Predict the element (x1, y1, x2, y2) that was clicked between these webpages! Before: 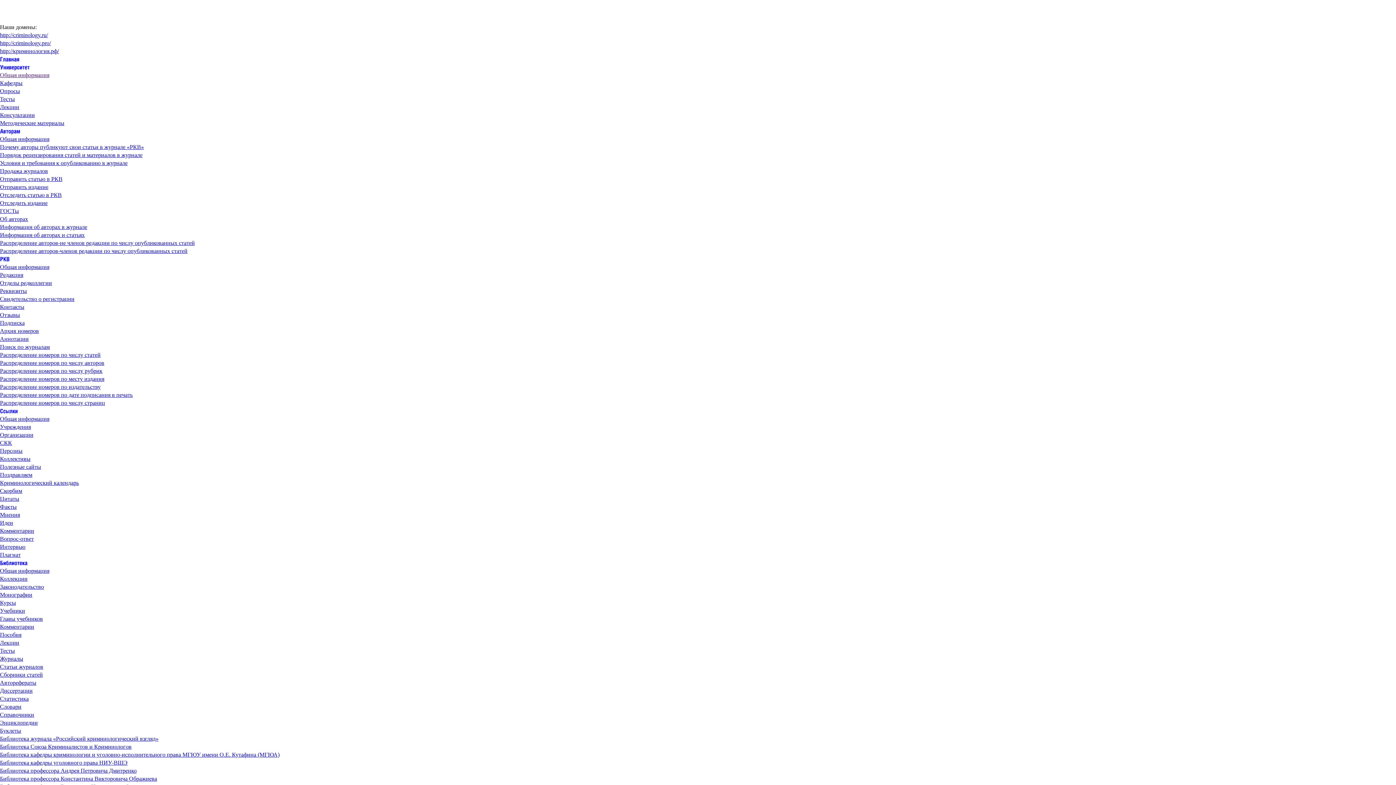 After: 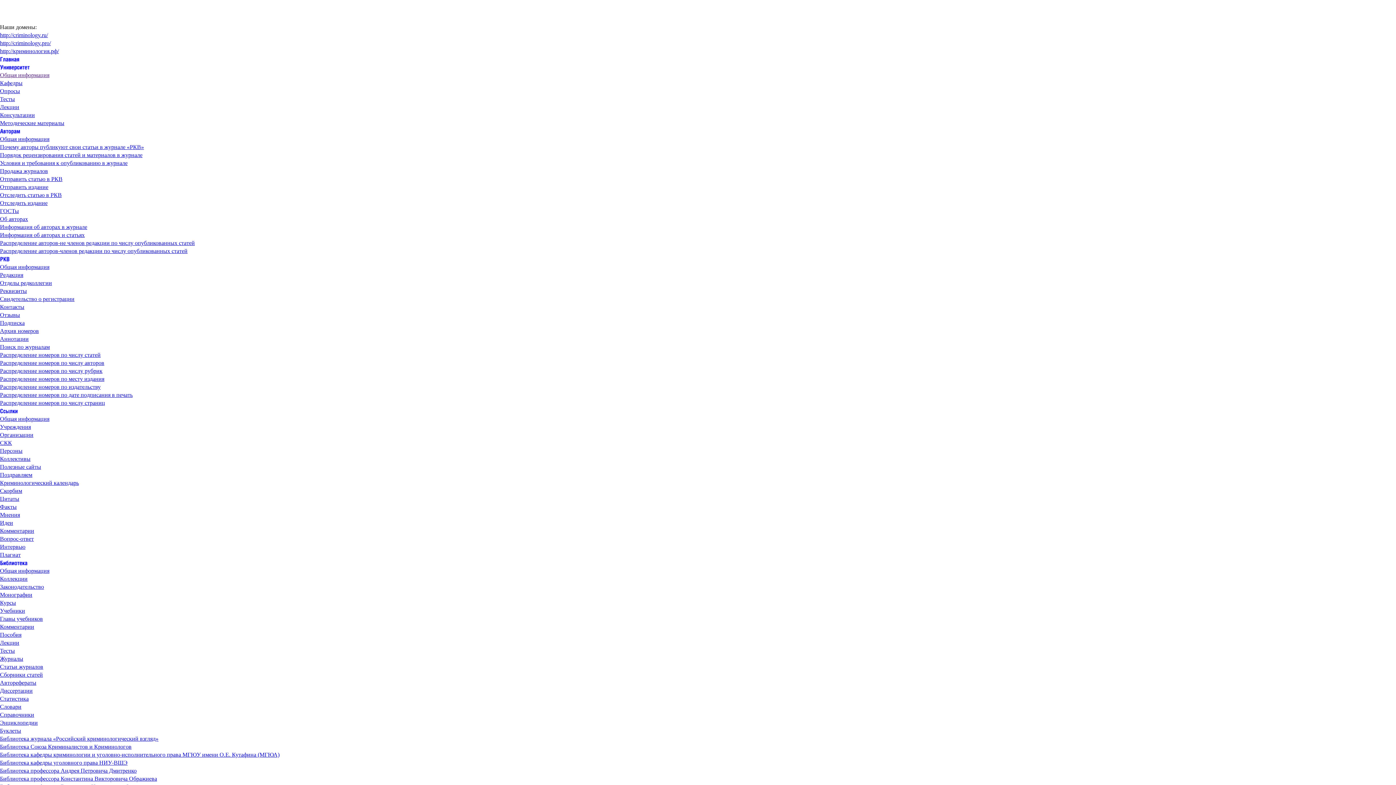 Action: bbox: (0, 768, 136, 774) label: Библиотека профессора Андрея Петровича Дмитренко